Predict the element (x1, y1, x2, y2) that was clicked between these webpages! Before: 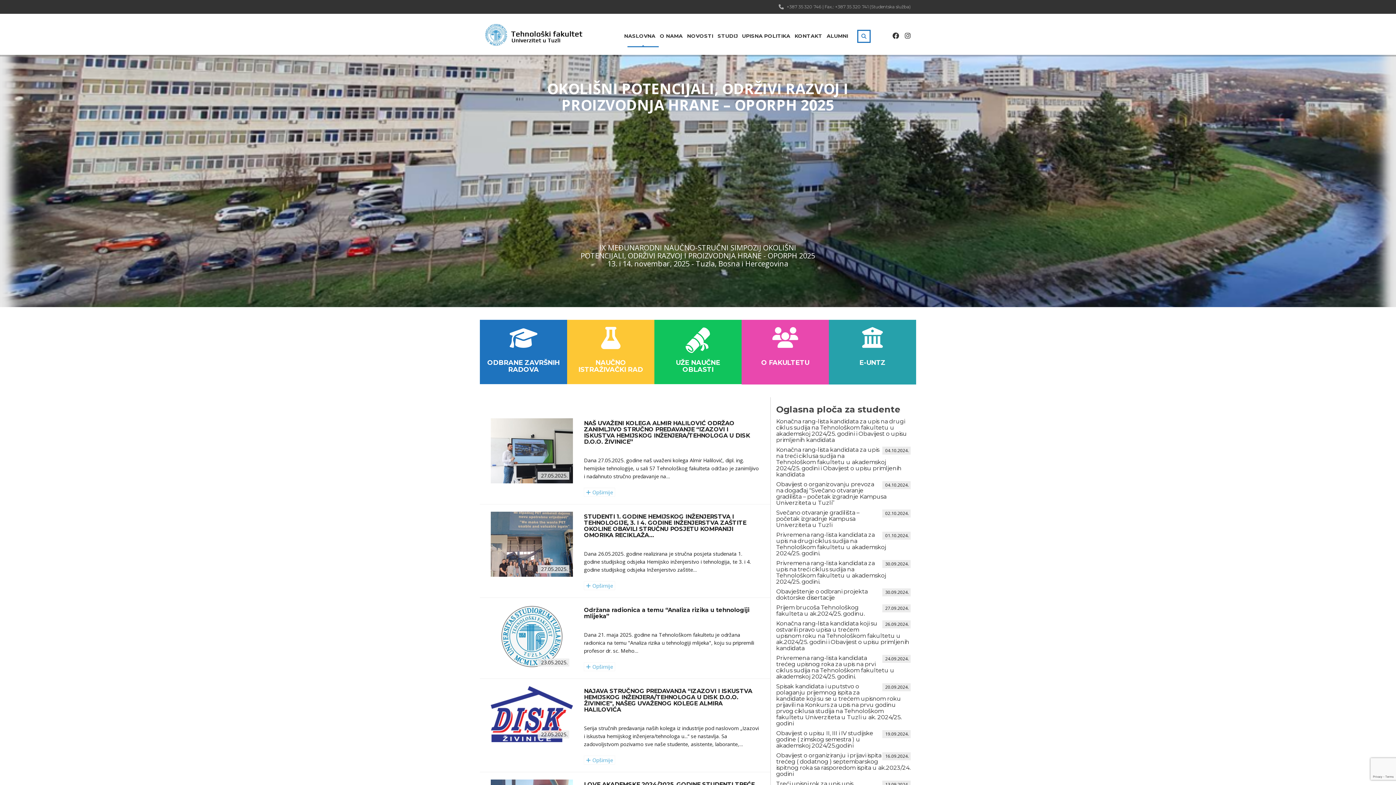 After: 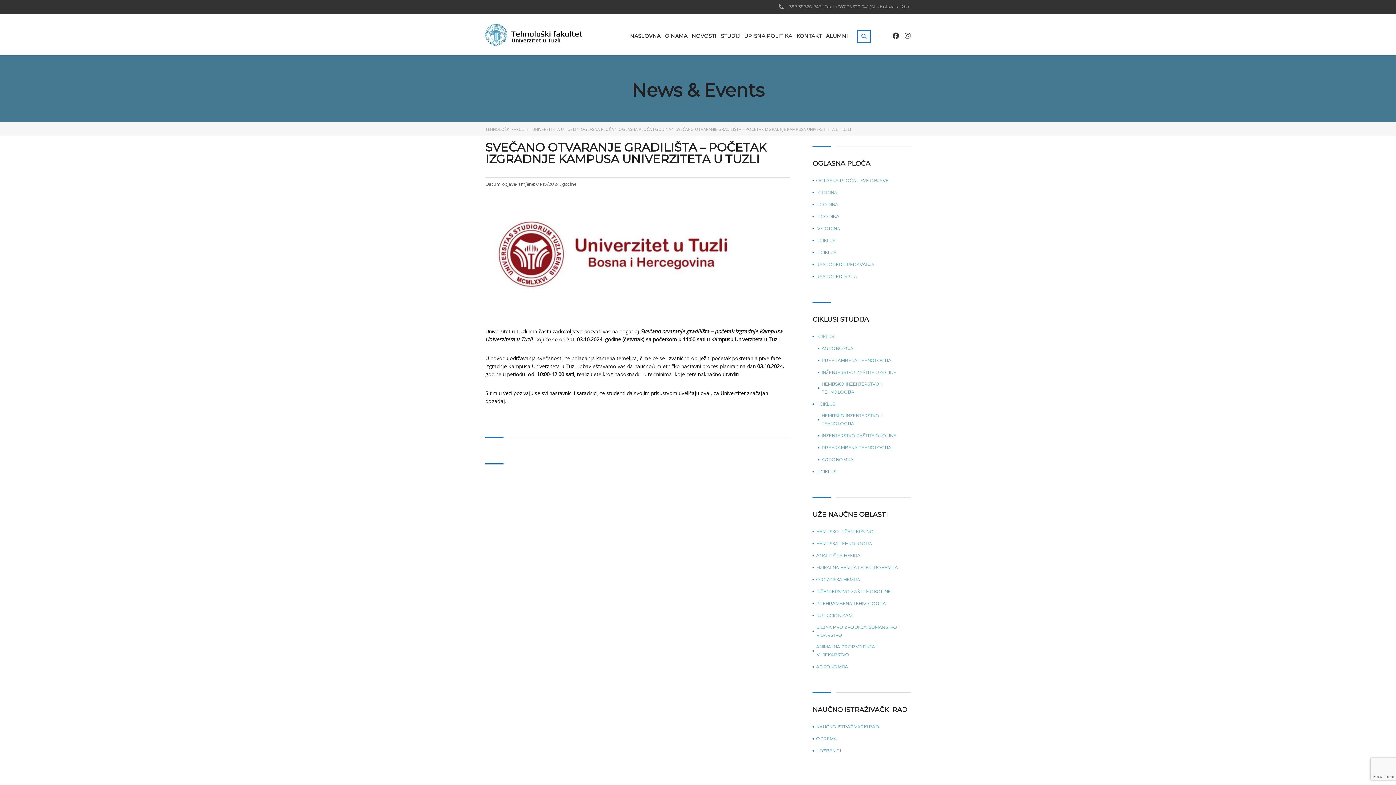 Action: bbox: (776, 509, 910, 528) label: Svečano otvaranje gradilišta – početak izgradnje Kampusa Univerziteta u Tuzli
 01.10.2024.